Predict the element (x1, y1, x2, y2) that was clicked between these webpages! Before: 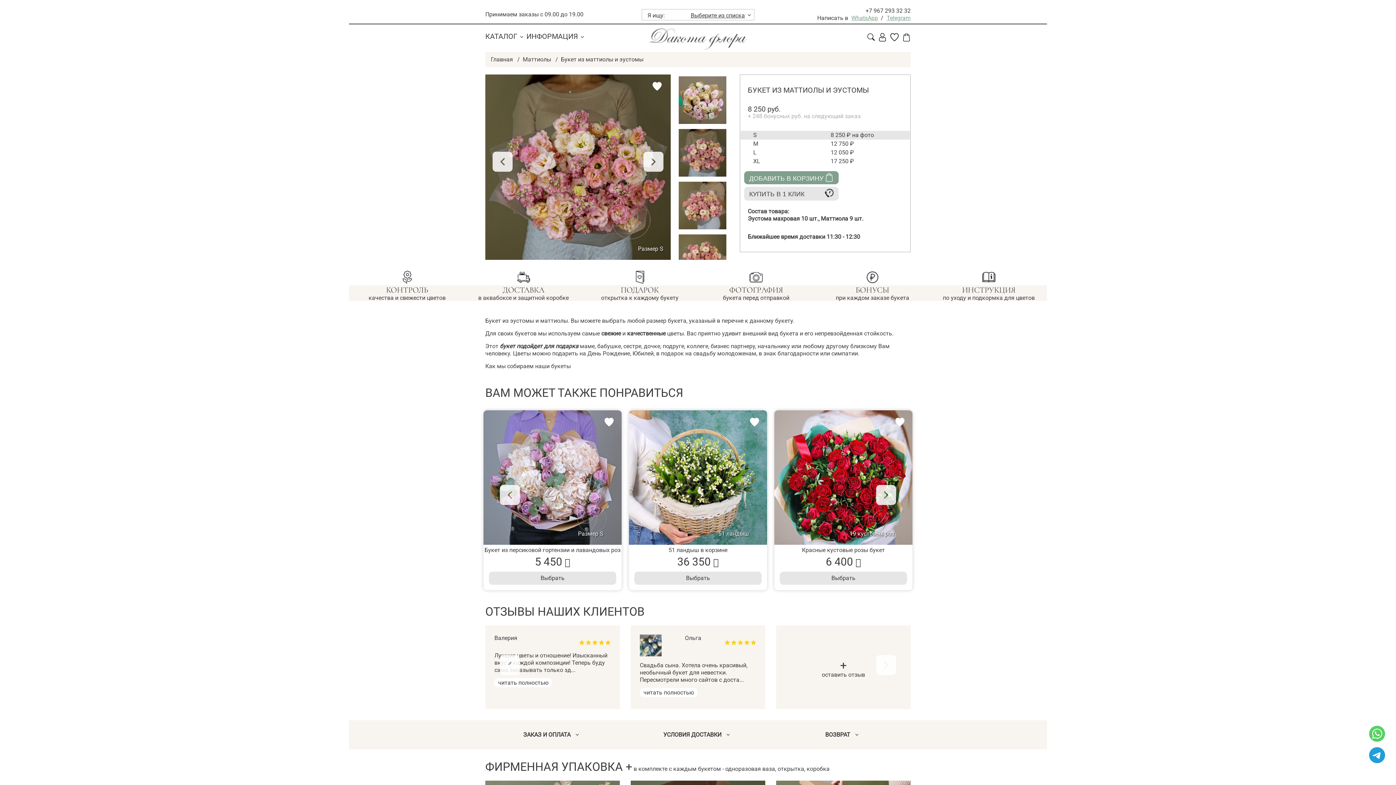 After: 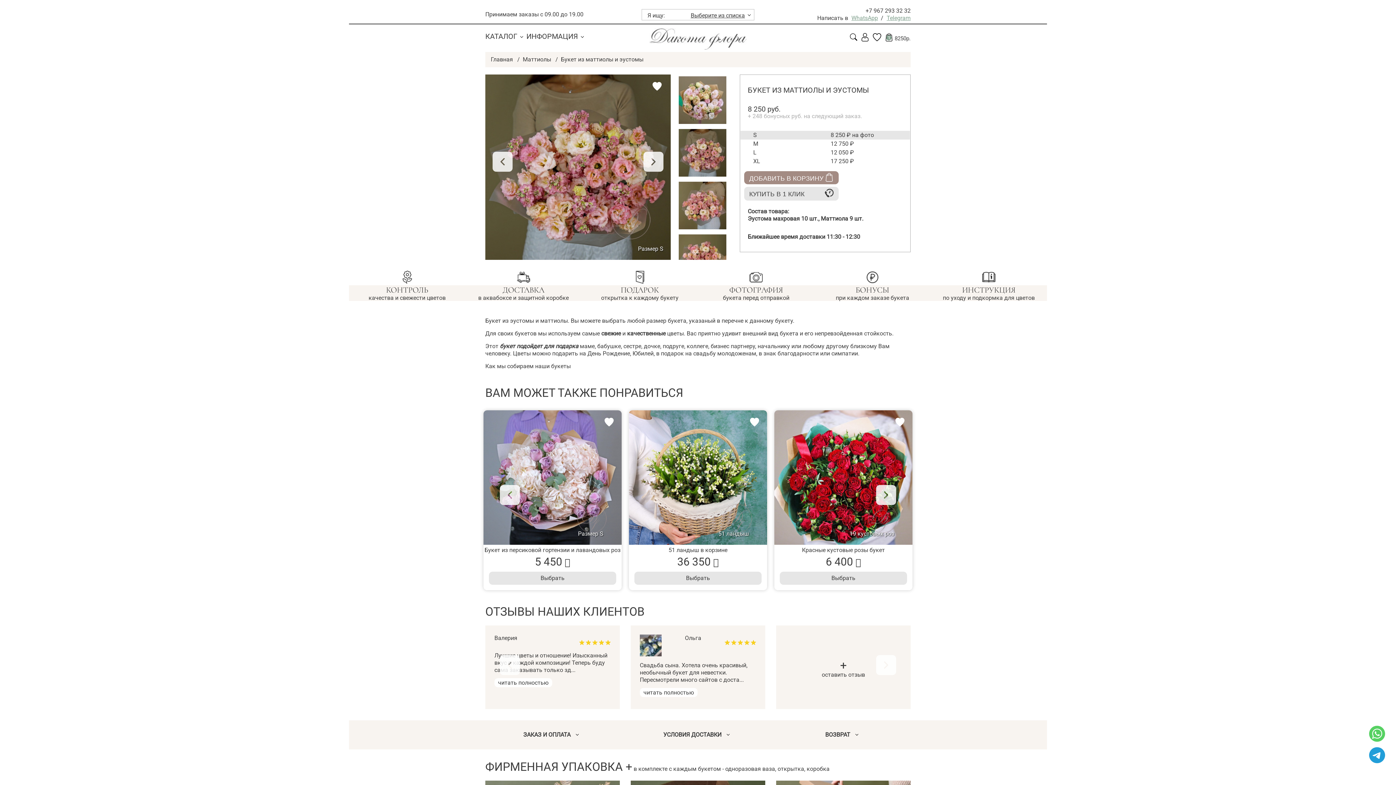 Action: label: ДОБАВИТЬ В КОРЗИНУ bbox: (744, 171, 838, 184)